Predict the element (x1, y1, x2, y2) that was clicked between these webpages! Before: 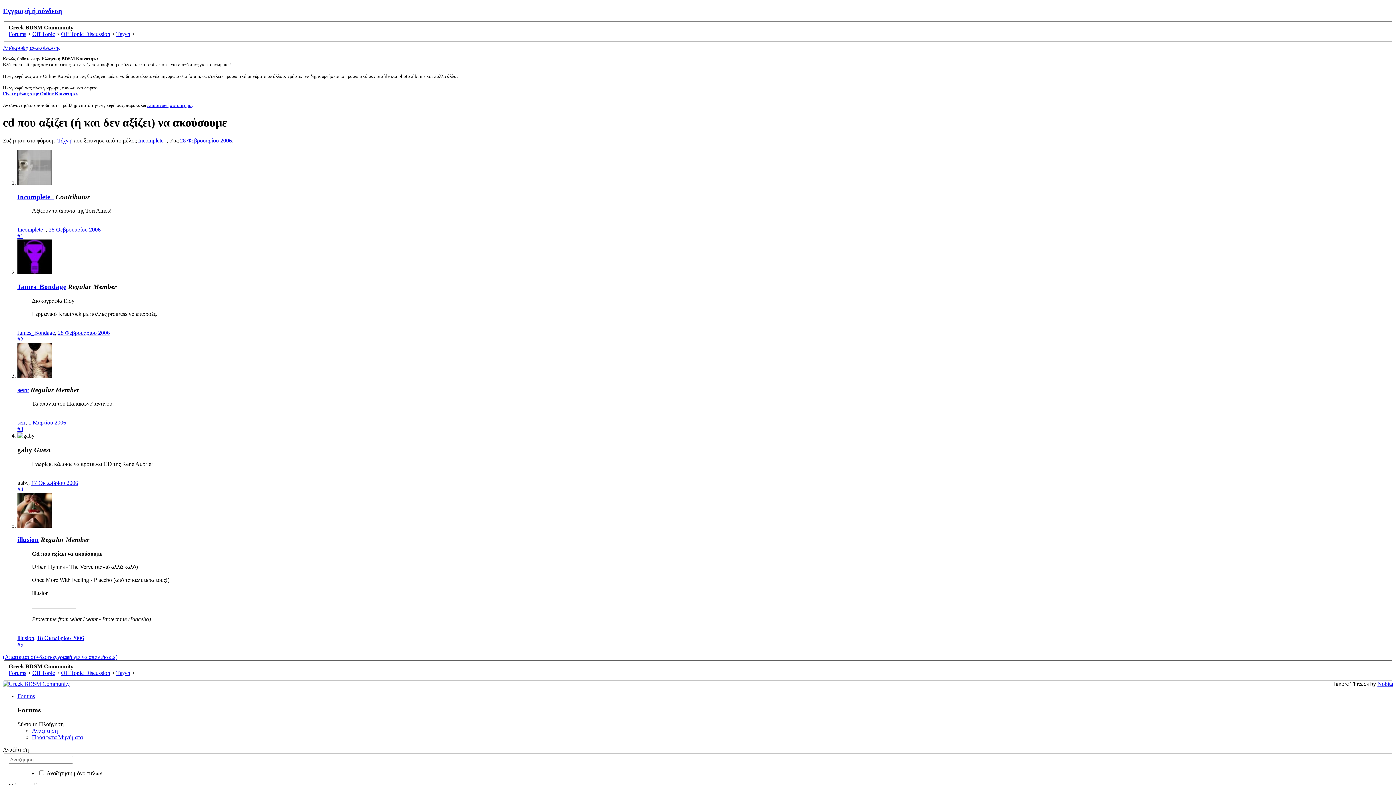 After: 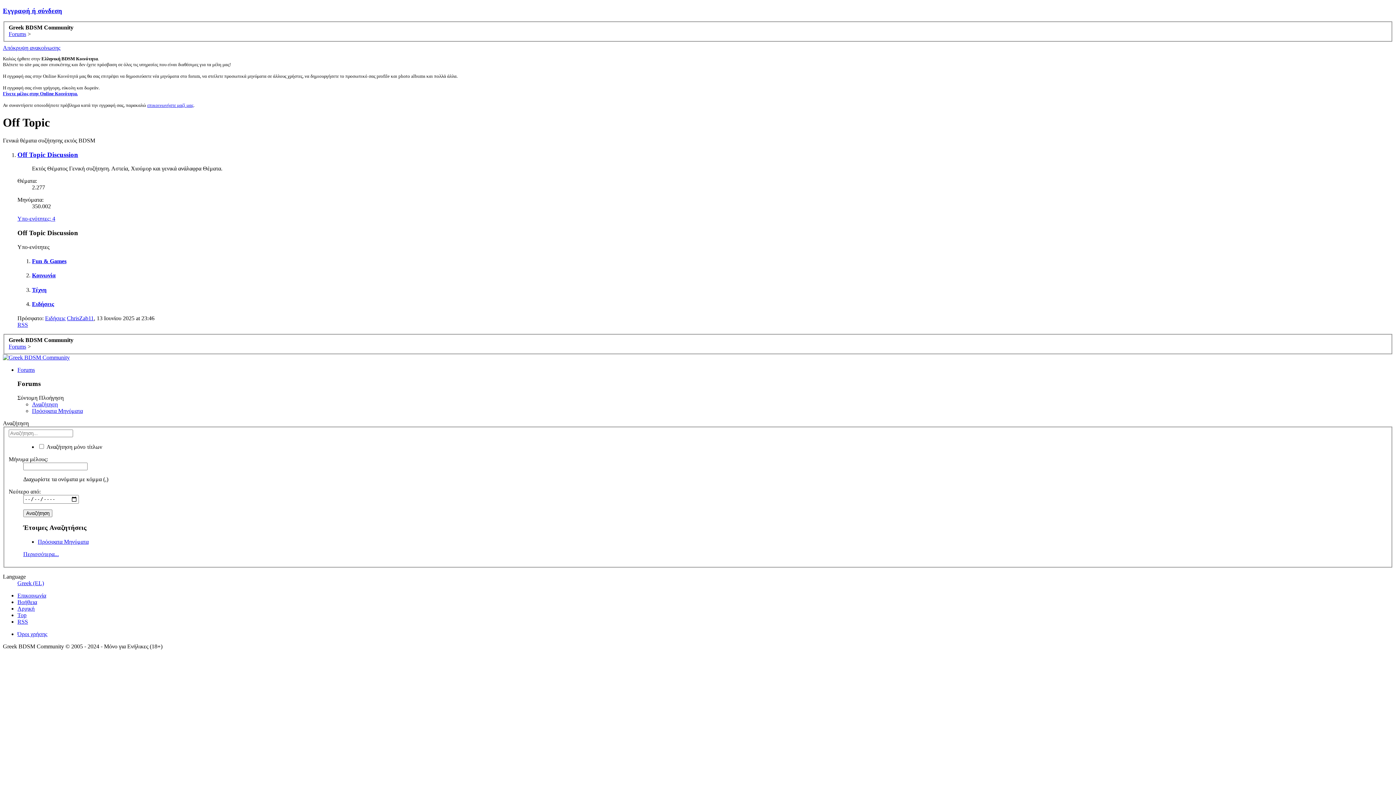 Action: bbox: (32, 30, 54, 37) label: Off Topic